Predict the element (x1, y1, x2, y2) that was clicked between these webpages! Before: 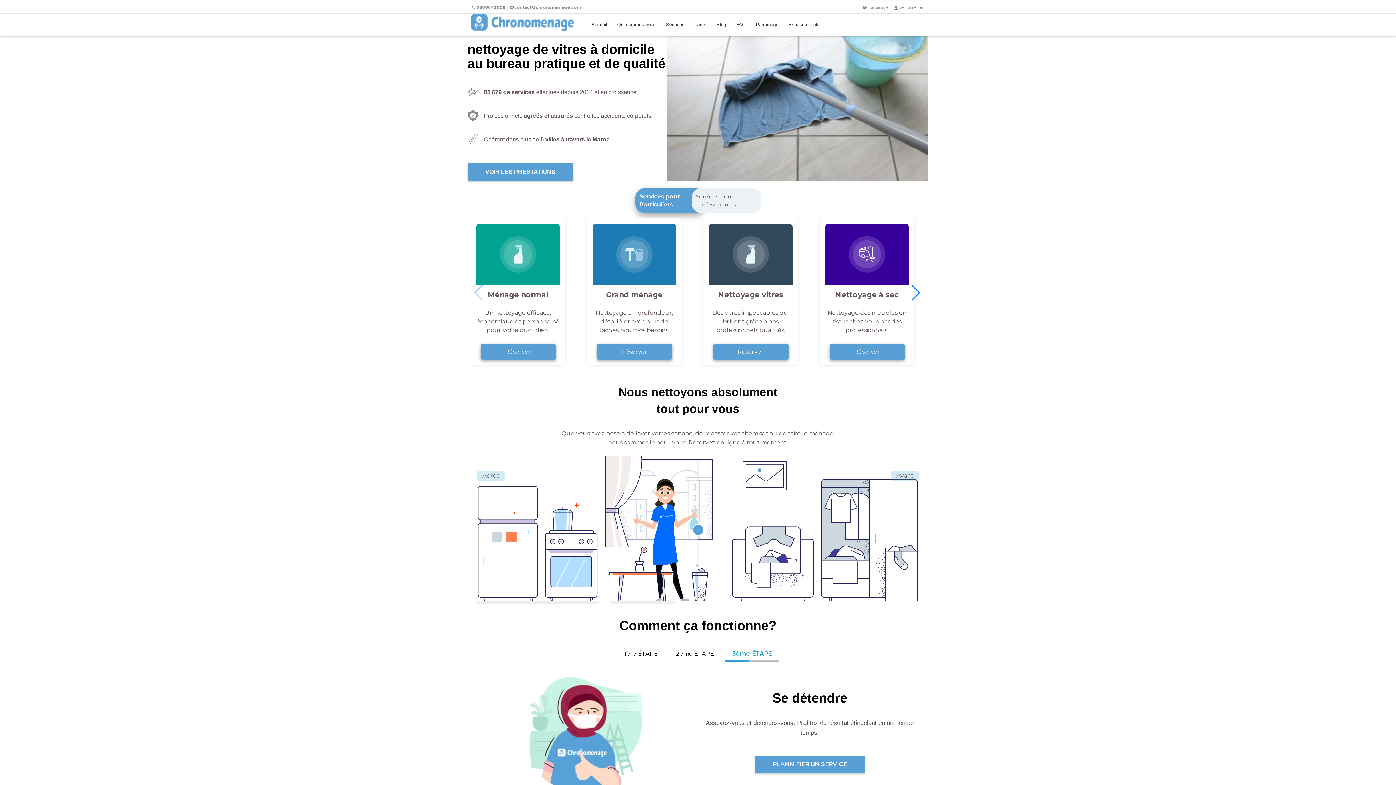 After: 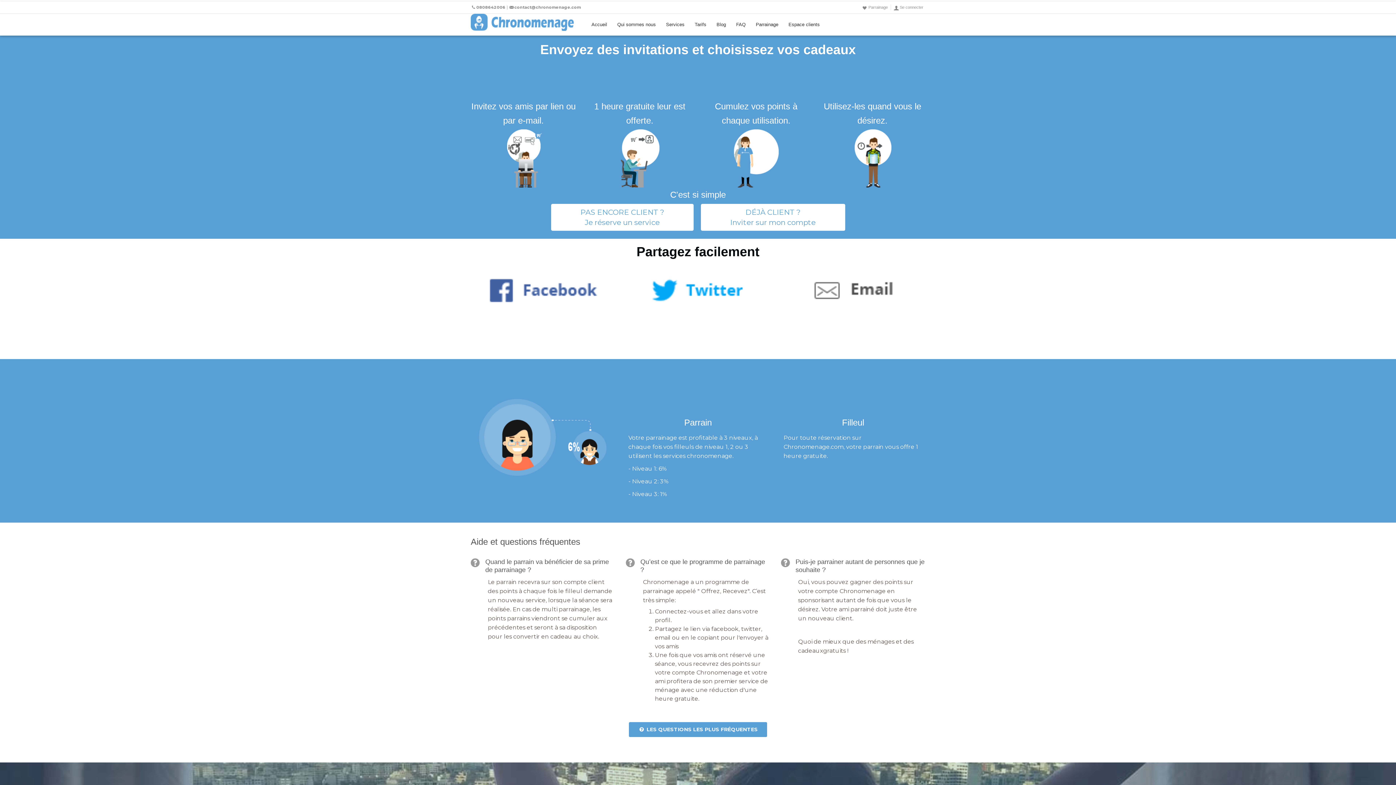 Action: bbox: (751, 13, 782, 35) label: Parrainage